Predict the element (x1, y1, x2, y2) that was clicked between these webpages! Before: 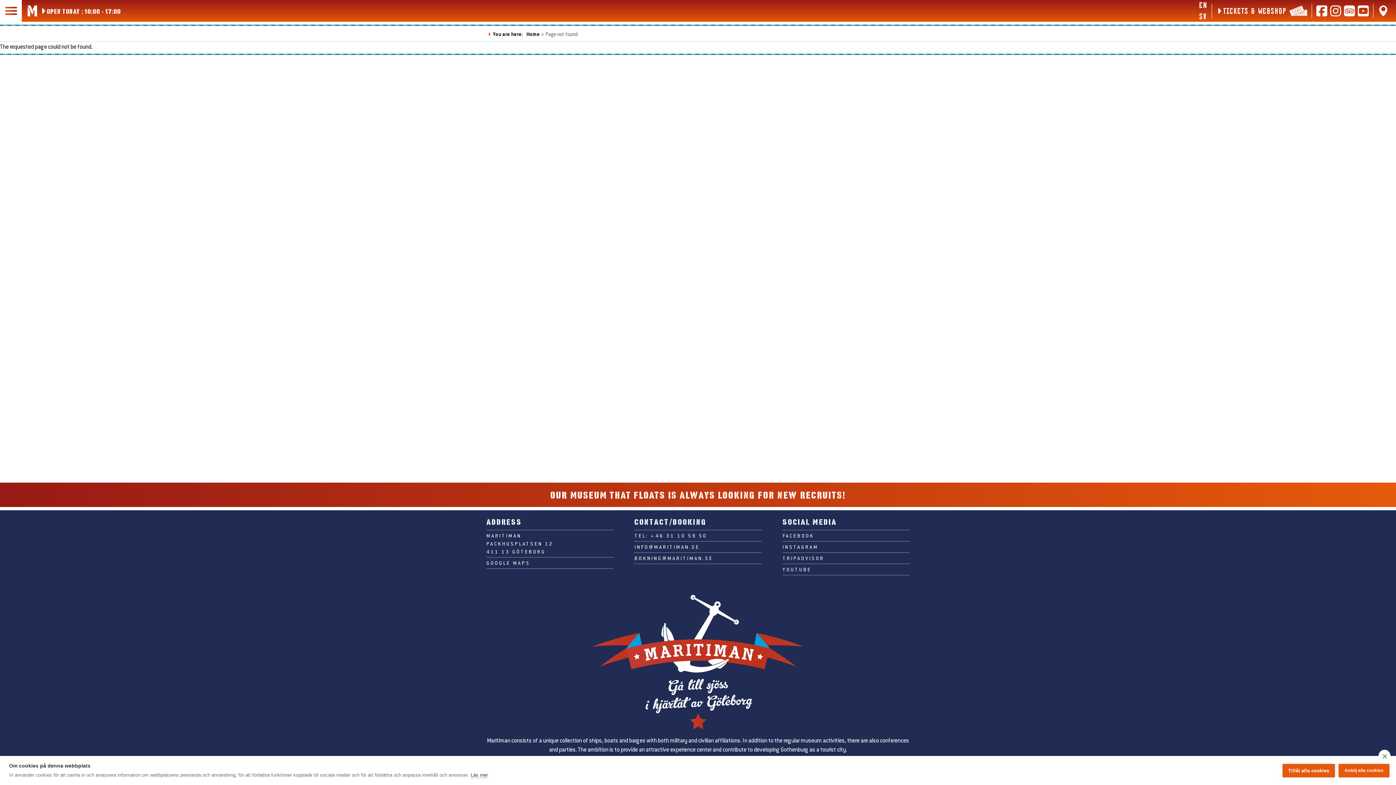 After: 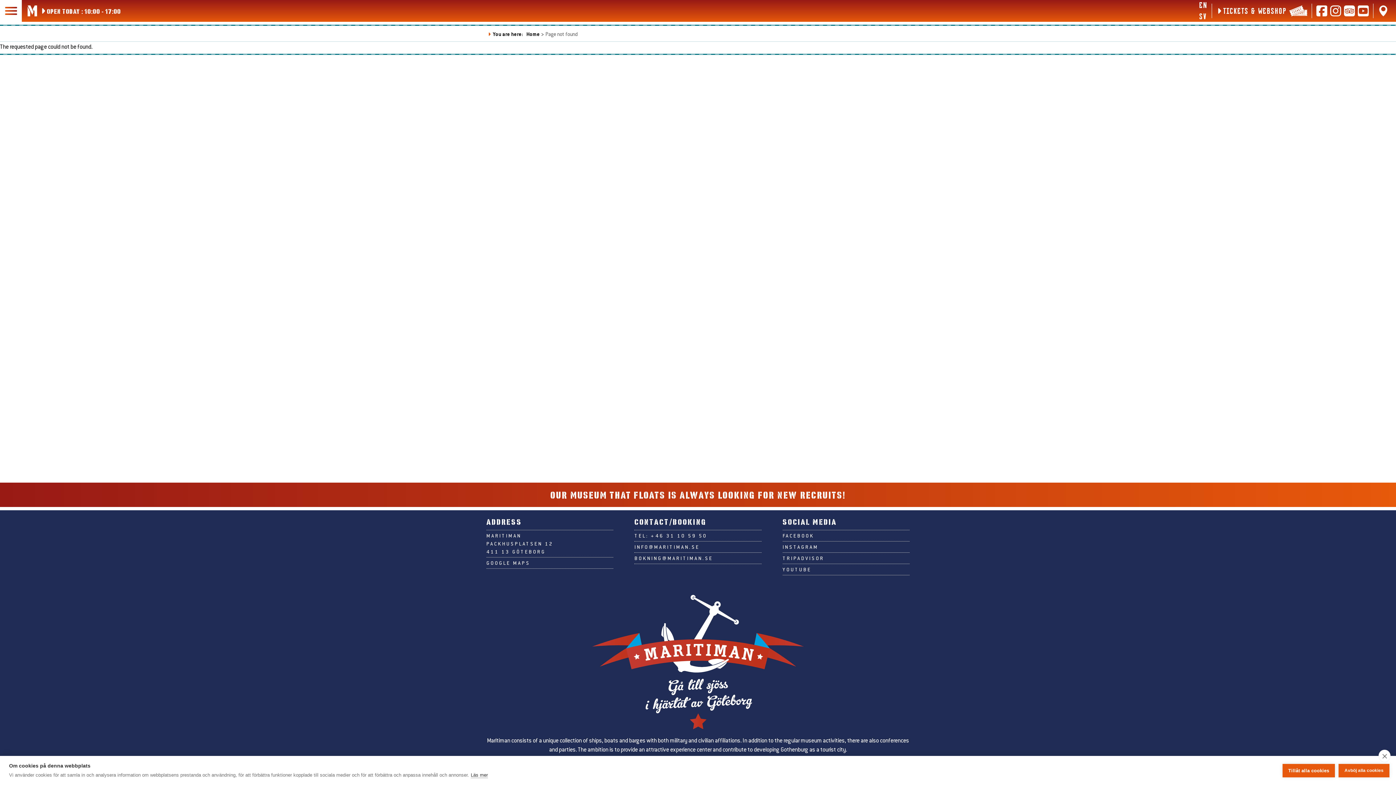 Action: label: GOOGLE MAPS bbox: (486, 560, 530, 566)